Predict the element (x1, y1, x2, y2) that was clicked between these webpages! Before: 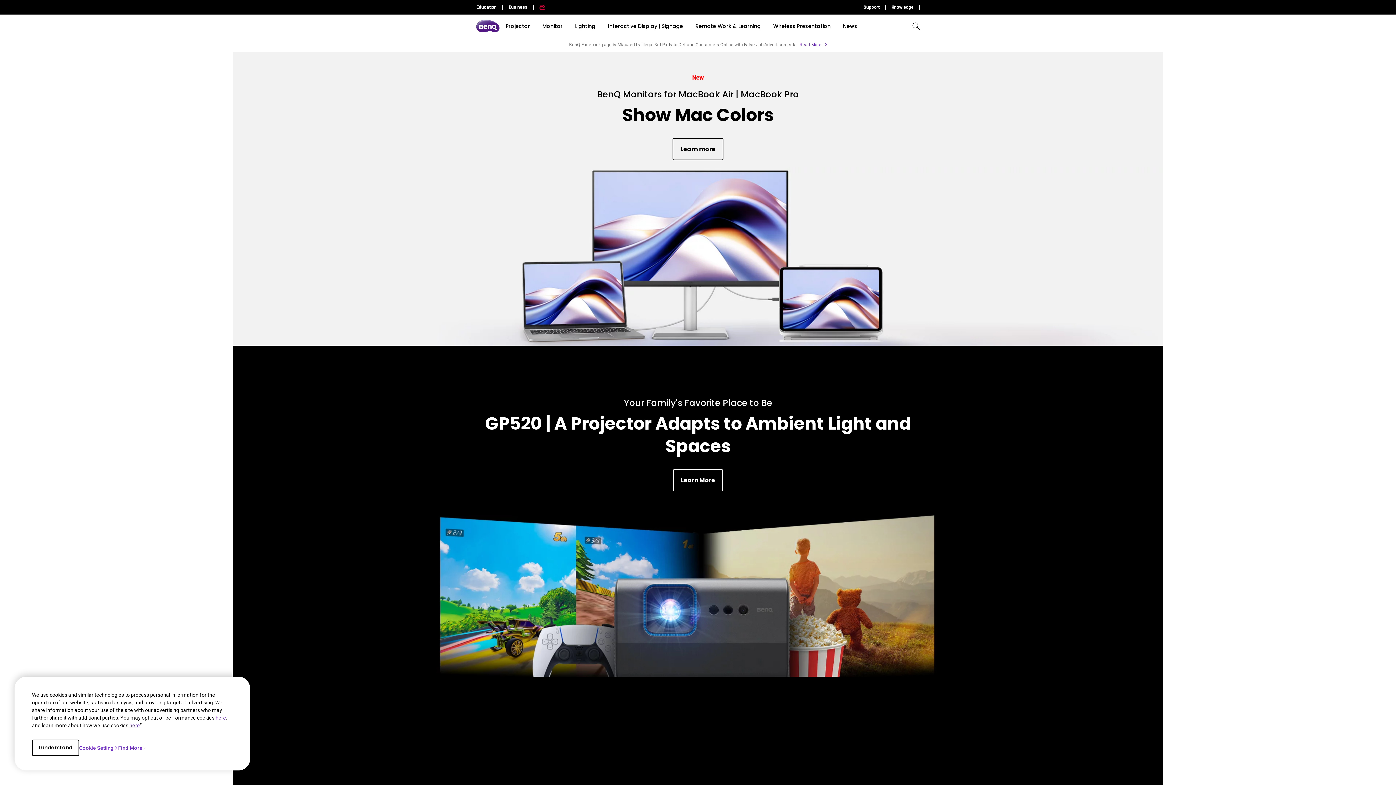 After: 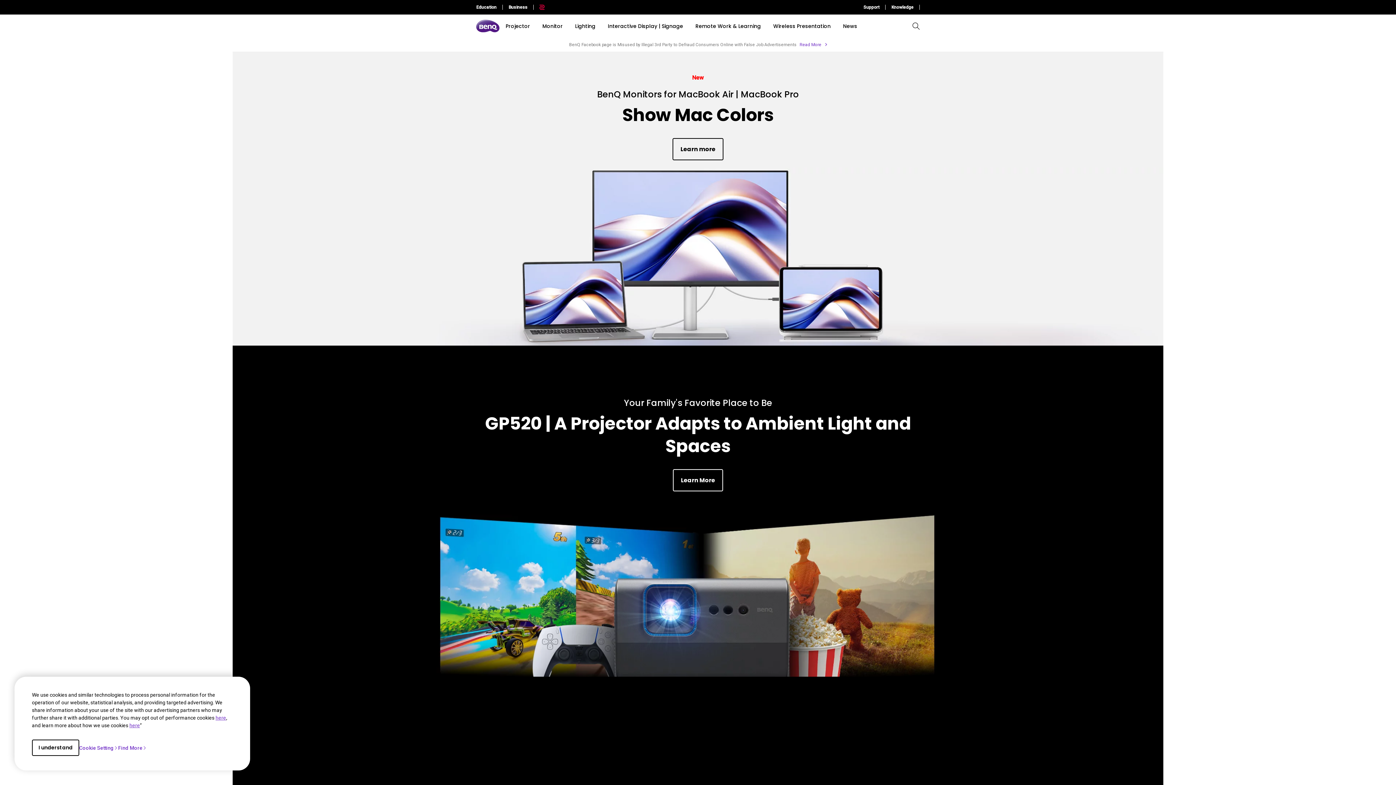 Action: bbox: (476, 4, 502, 9) label: Education